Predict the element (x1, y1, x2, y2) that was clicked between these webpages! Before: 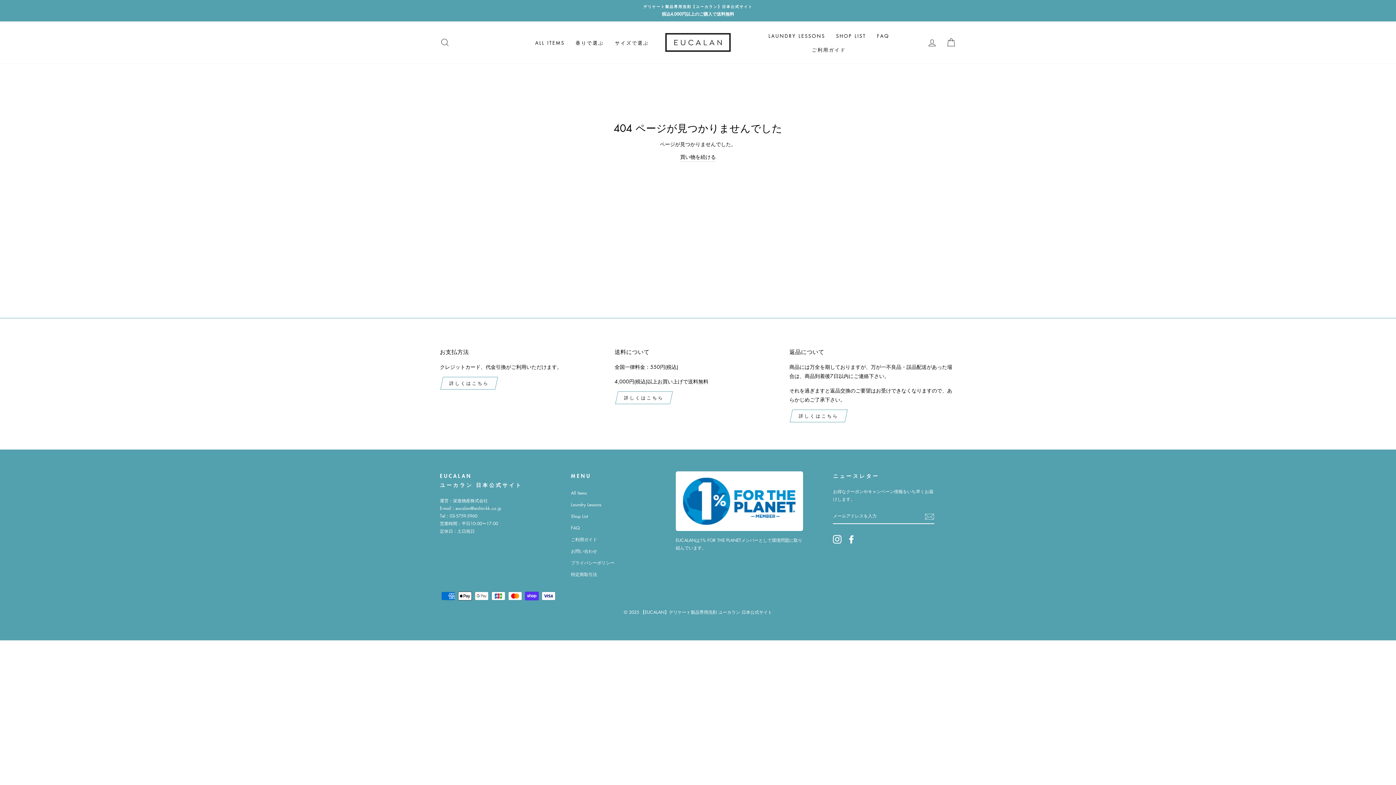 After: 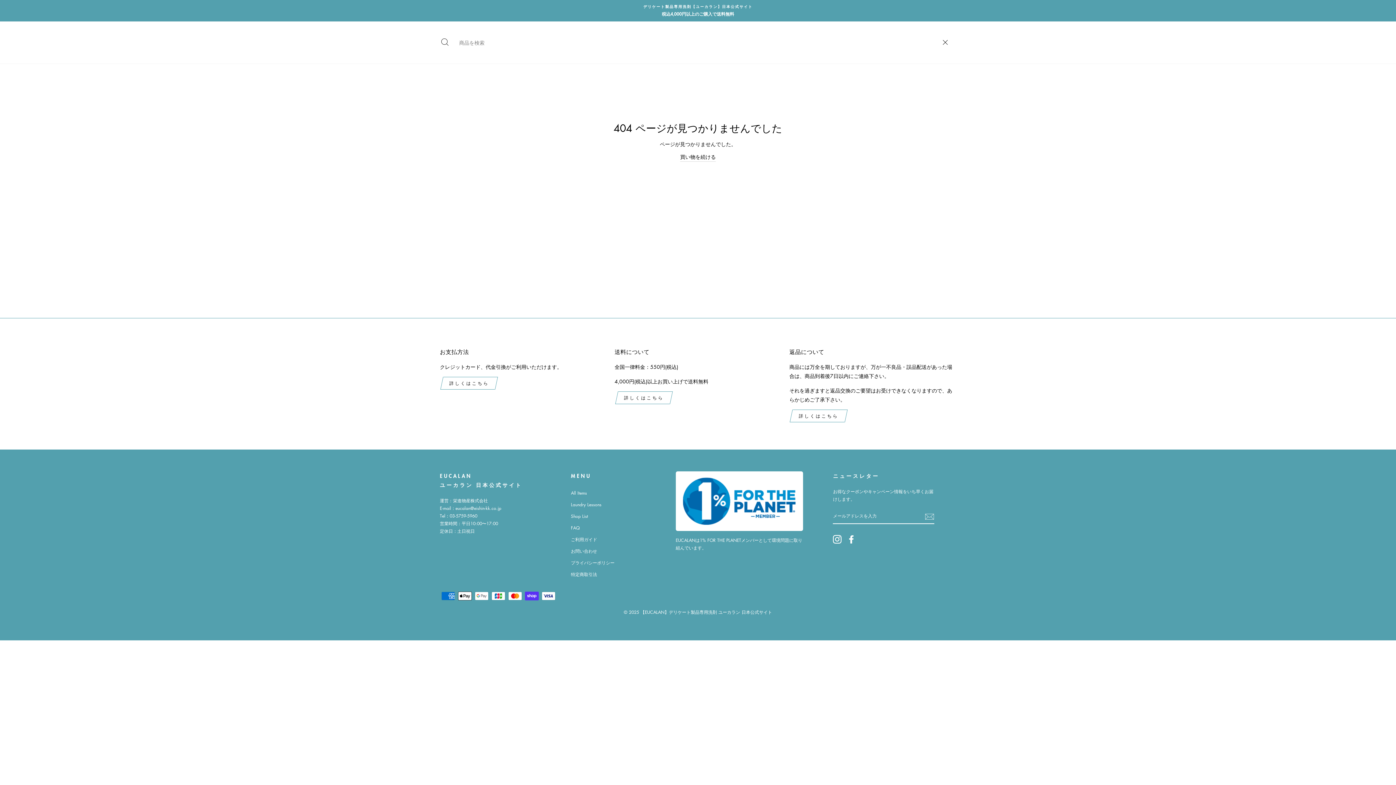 Action: label: 検索 bbox: (435, 34, 454, 50)